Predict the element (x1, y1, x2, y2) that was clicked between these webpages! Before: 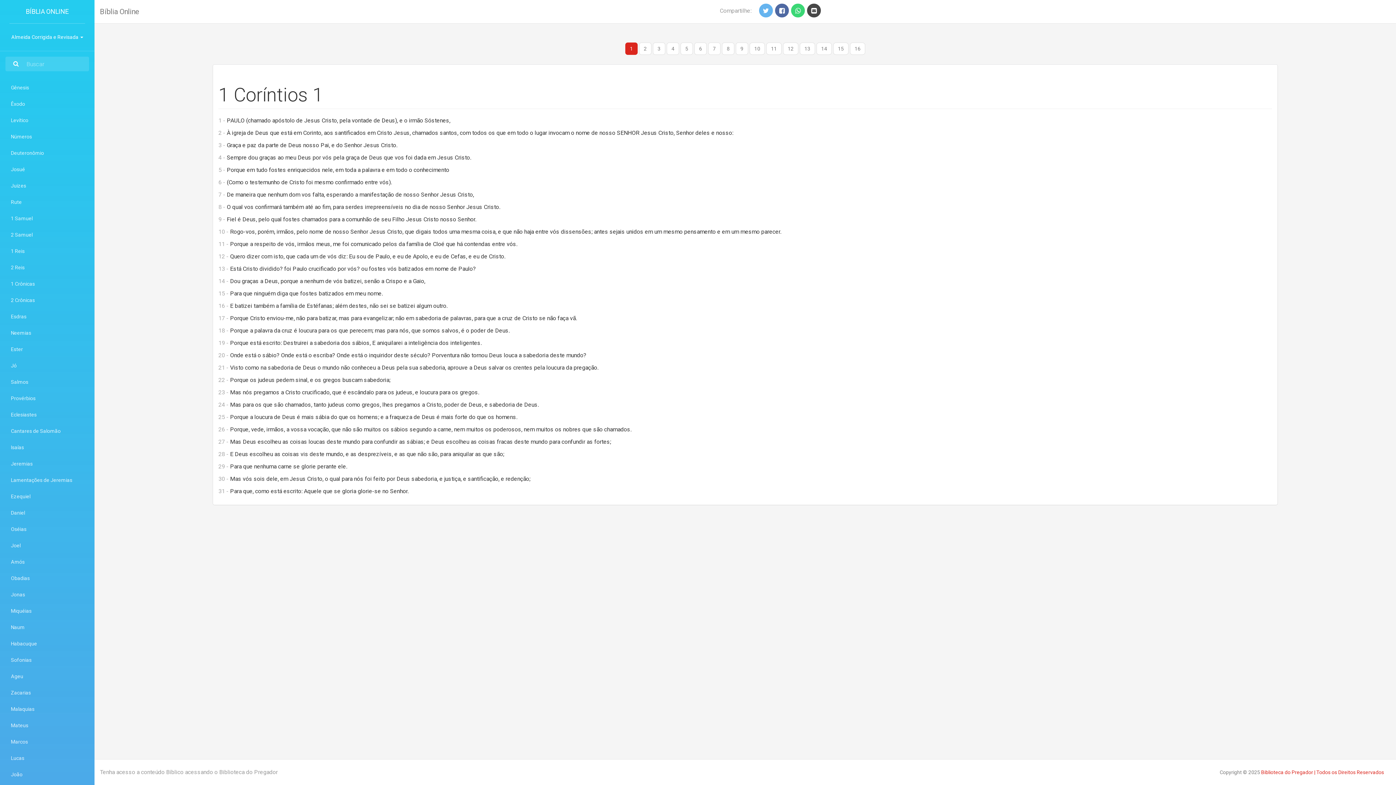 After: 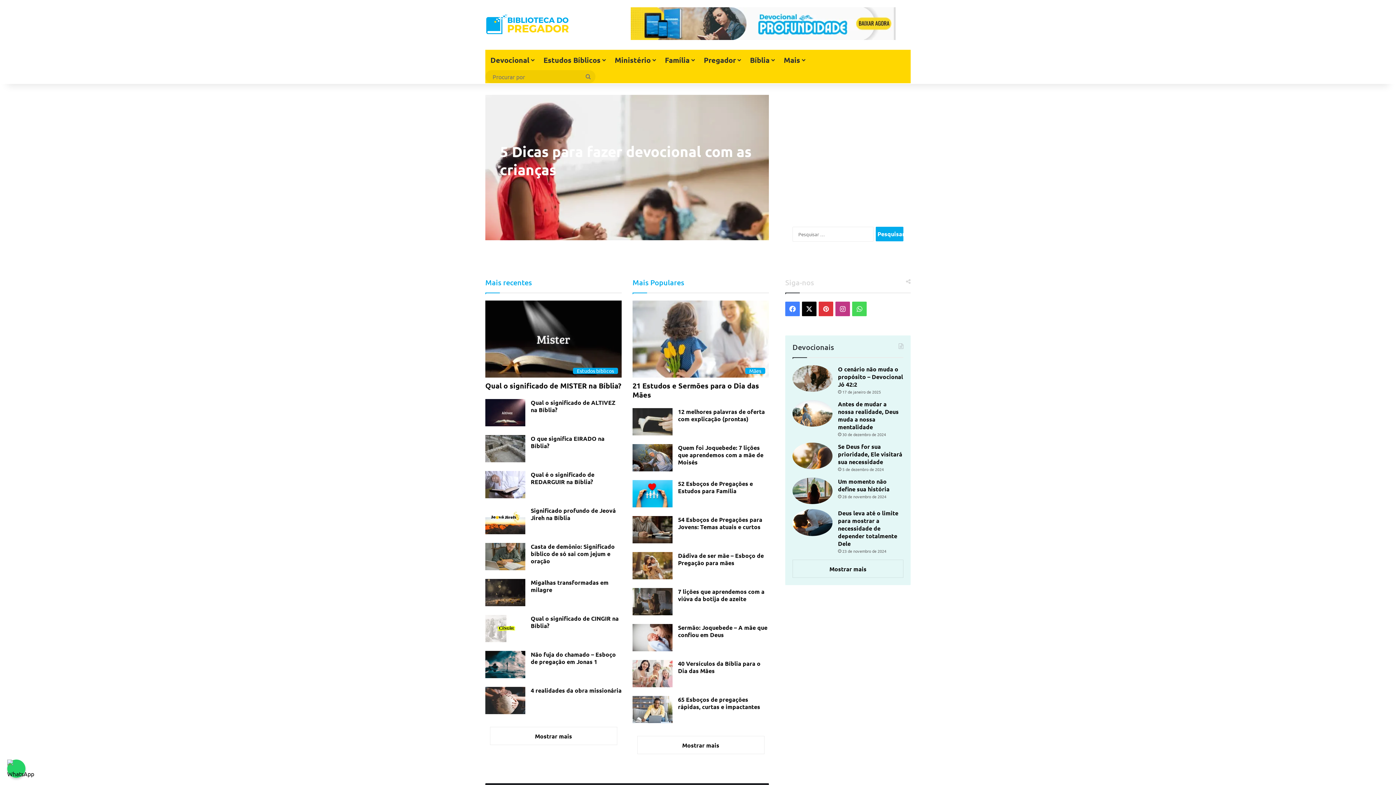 Action: bbox: (5, 3, 89, 19) label: BÍBLIA ONLINE